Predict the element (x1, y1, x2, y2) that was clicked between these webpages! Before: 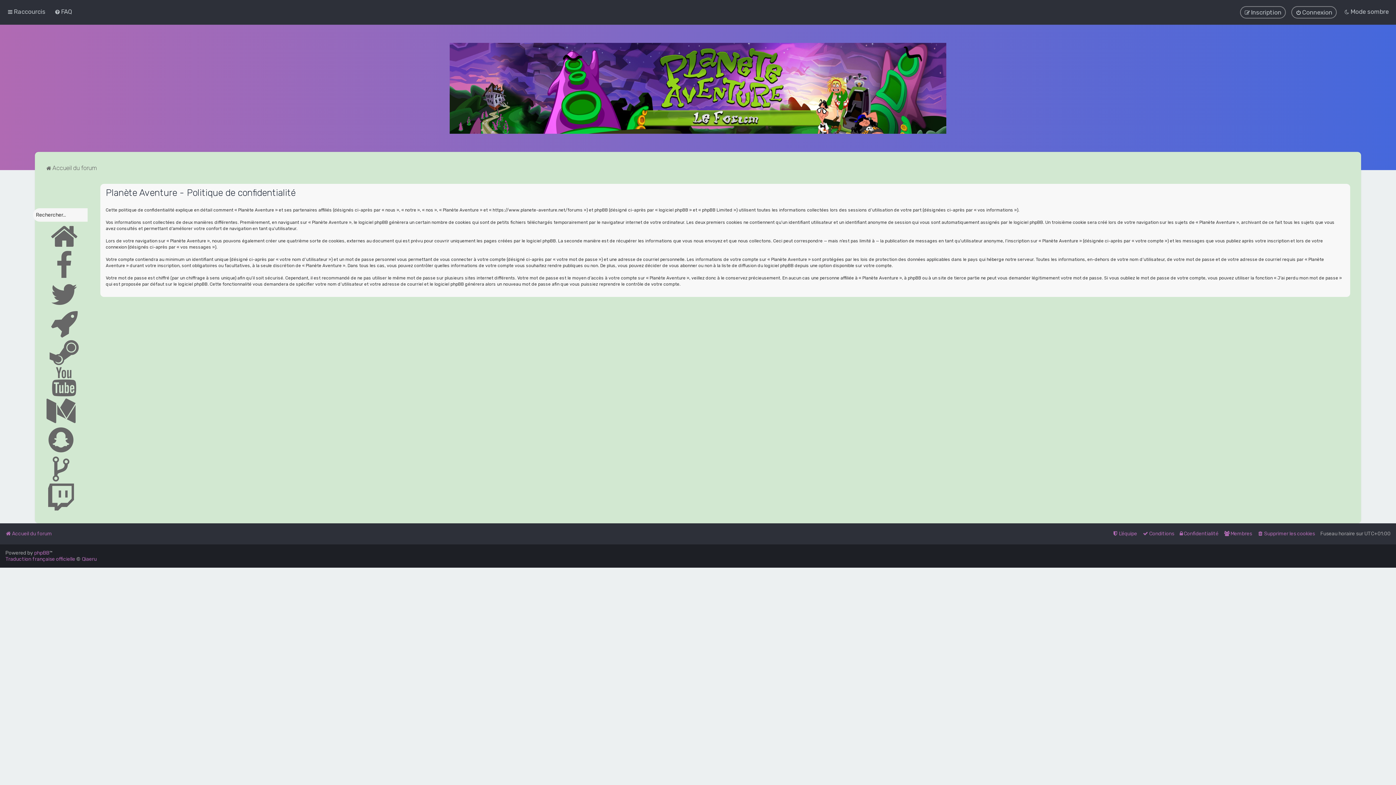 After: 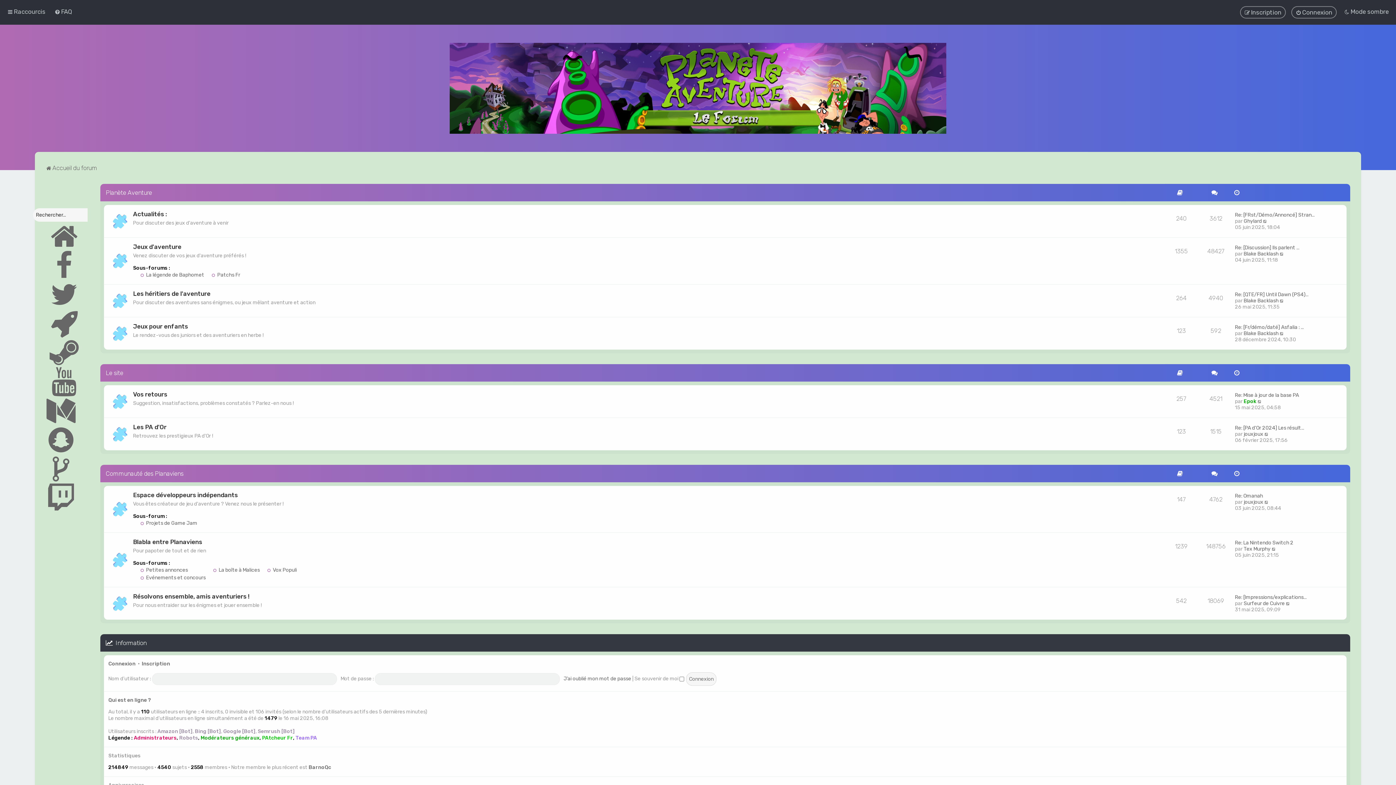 Action: bbox: (45, 162, 97, 173) label: Accueil du forum